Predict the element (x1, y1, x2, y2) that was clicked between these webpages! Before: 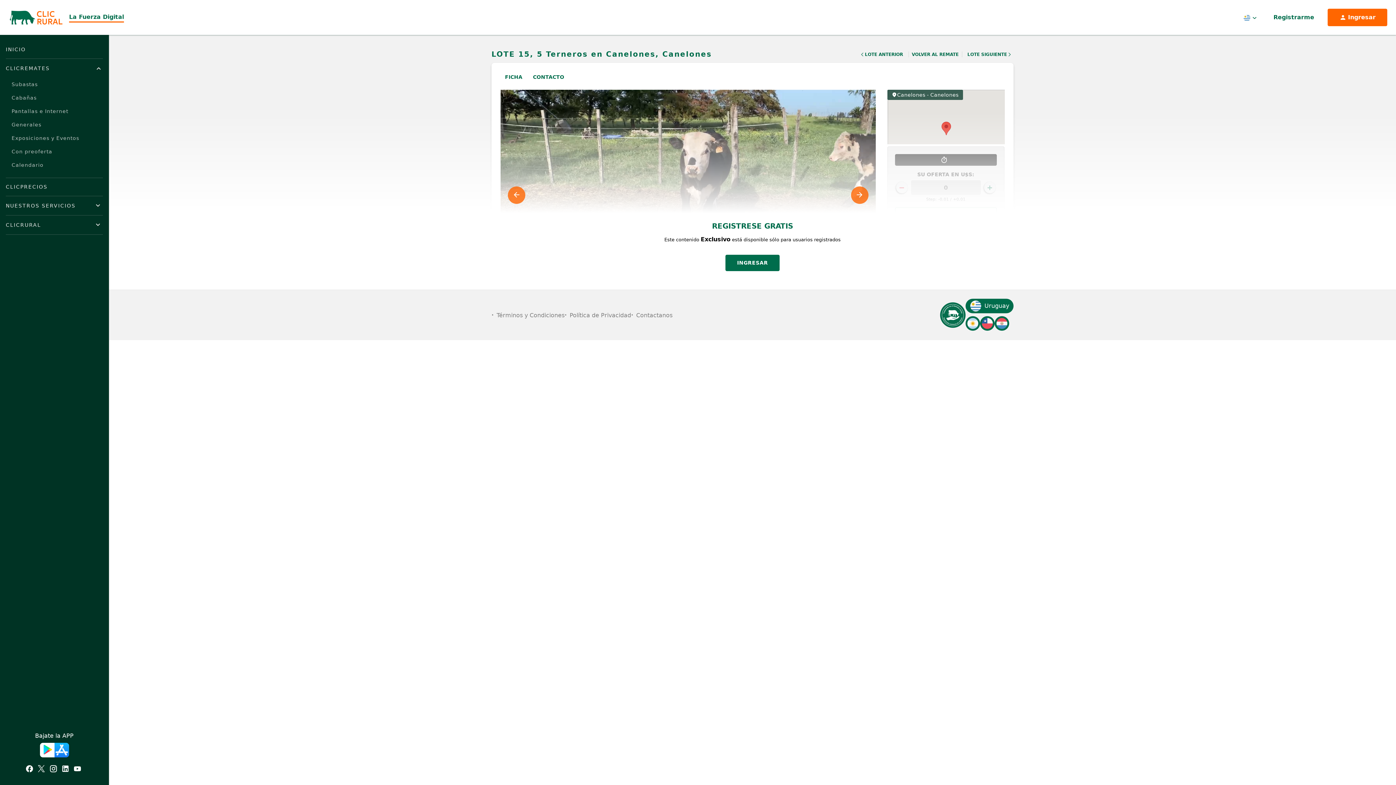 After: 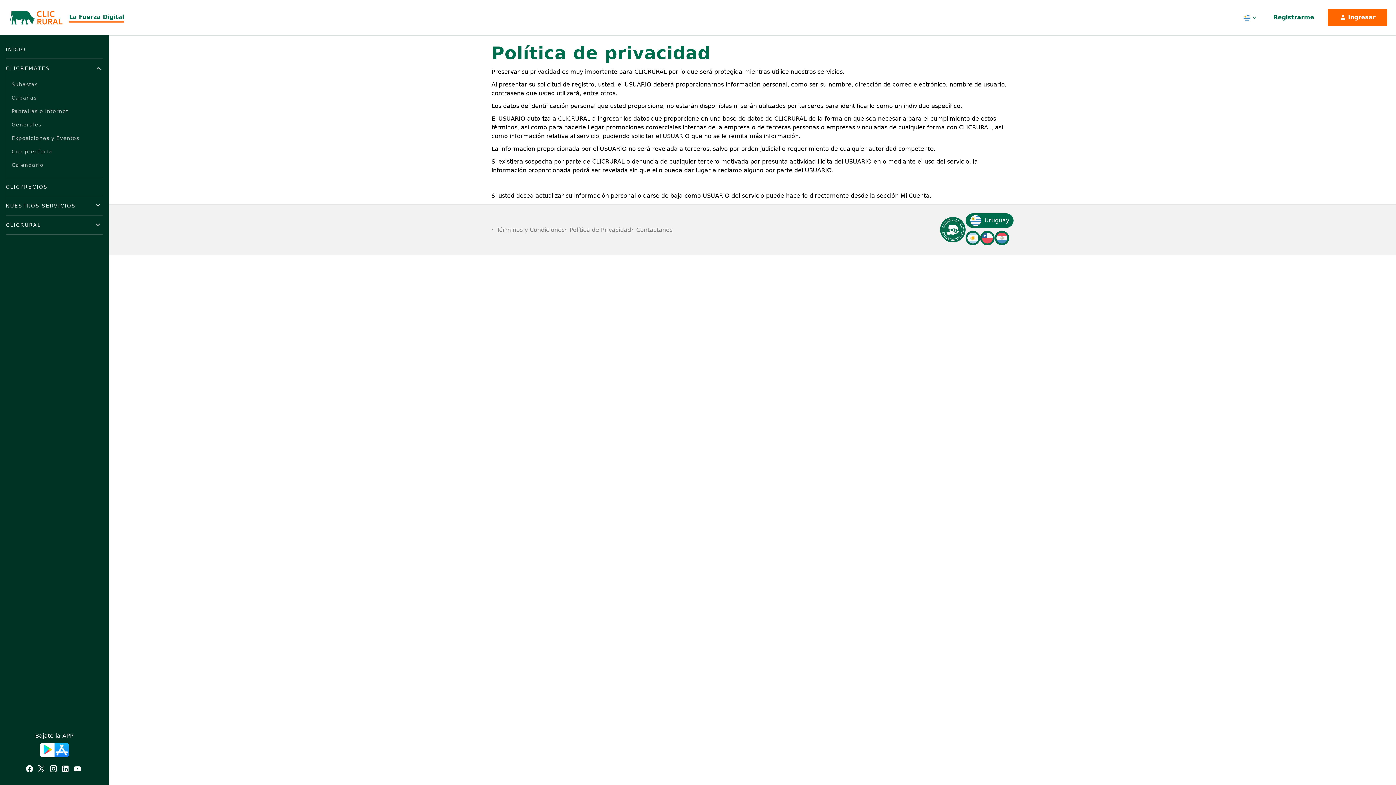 Action: bbox: (569, 310, 631, 319) label: Política de Privacidad